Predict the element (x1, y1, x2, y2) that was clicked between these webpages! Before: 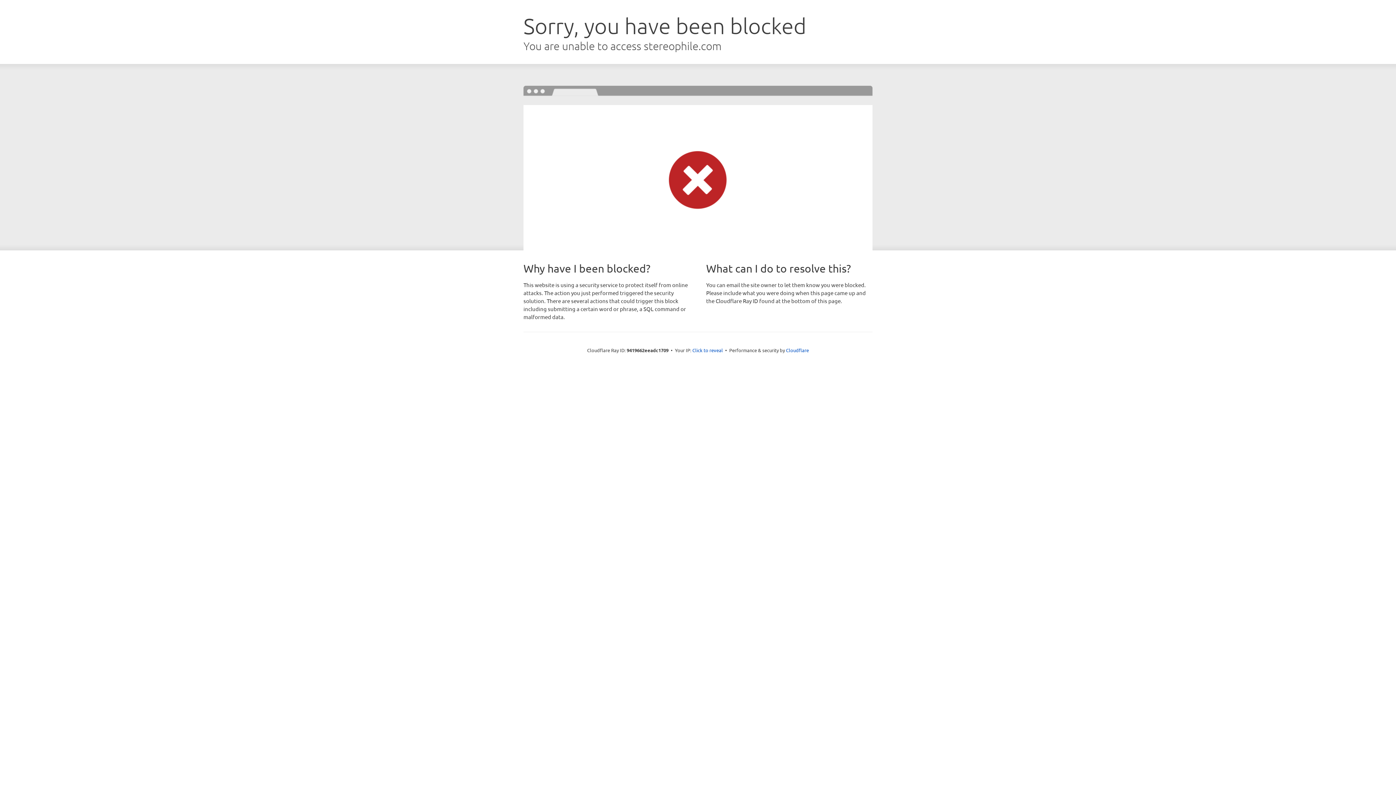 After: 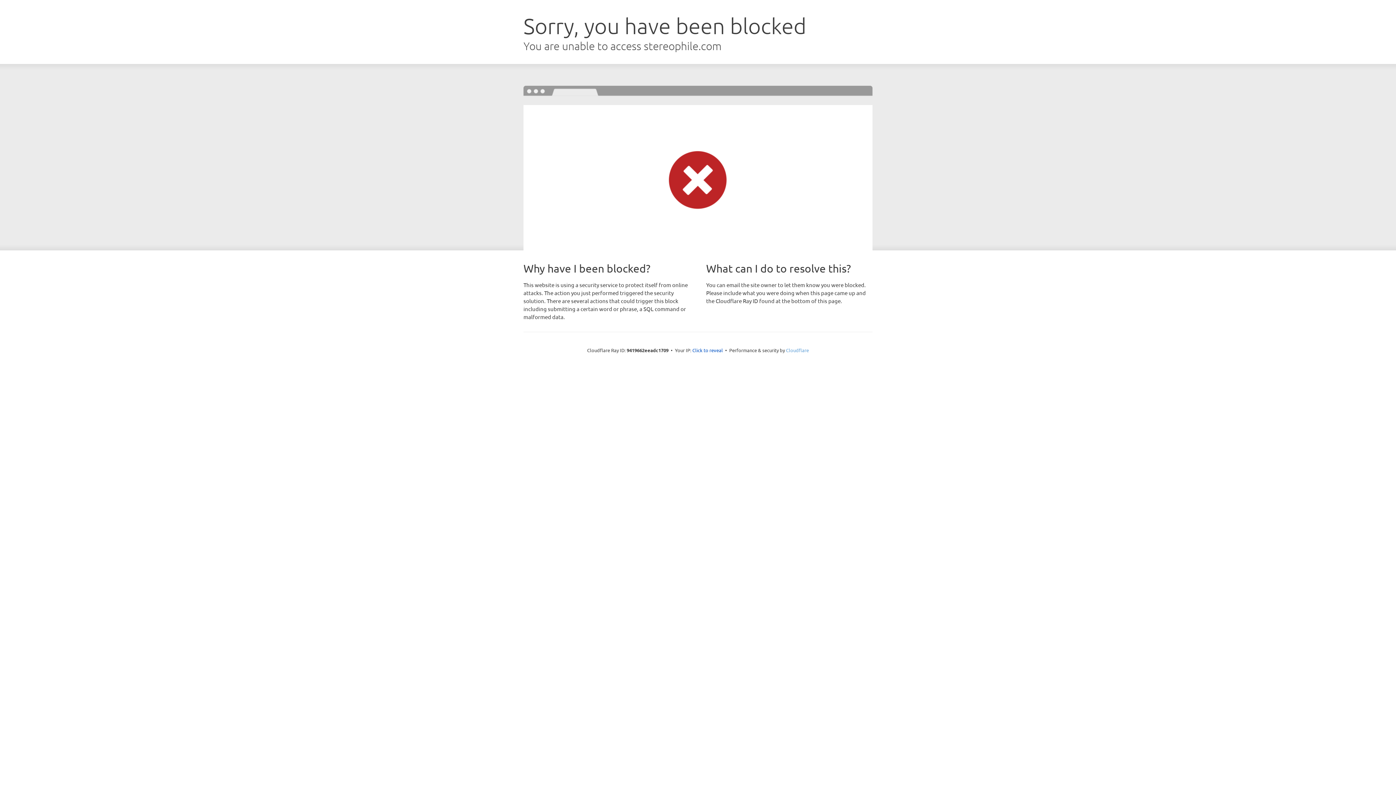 Action: bbox: (786, 347, 809, 353) label: Cloudflare